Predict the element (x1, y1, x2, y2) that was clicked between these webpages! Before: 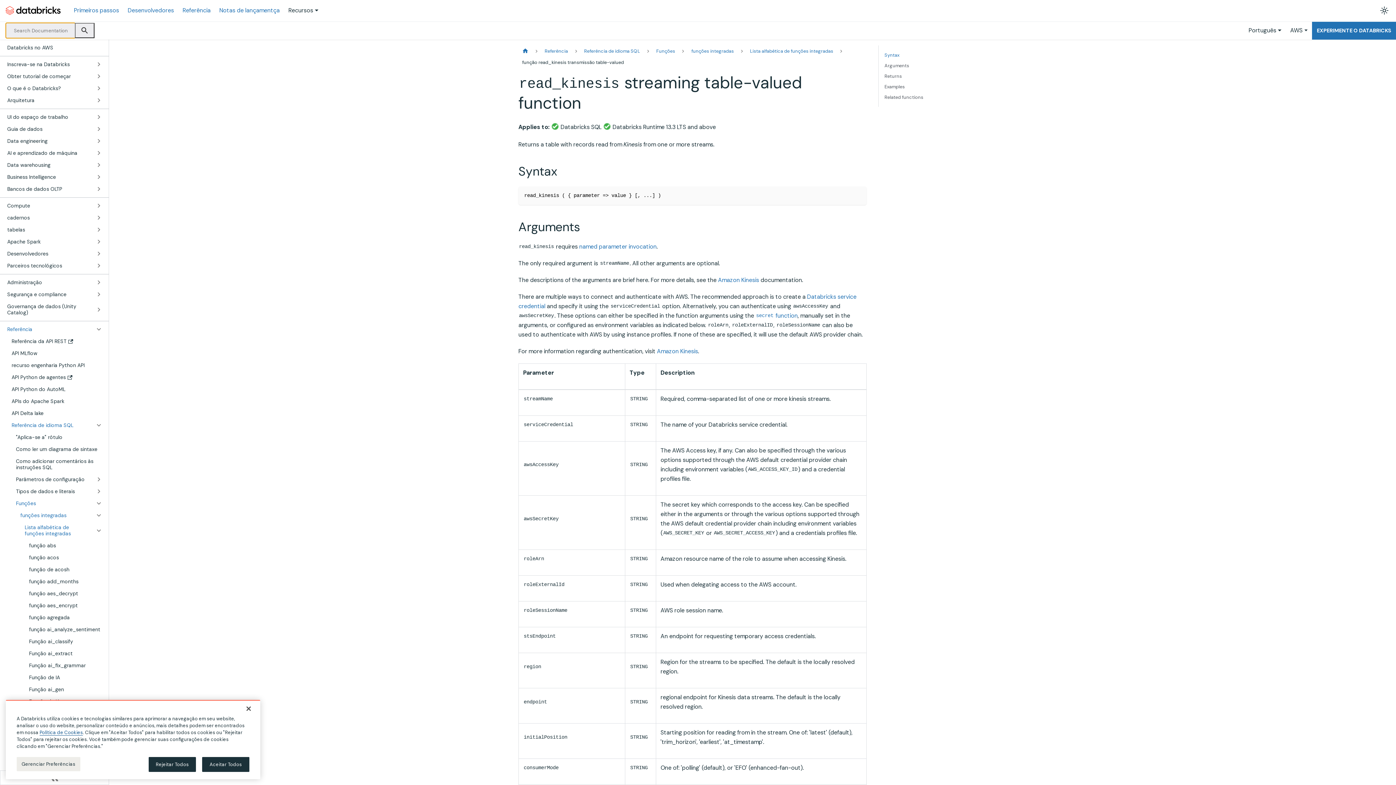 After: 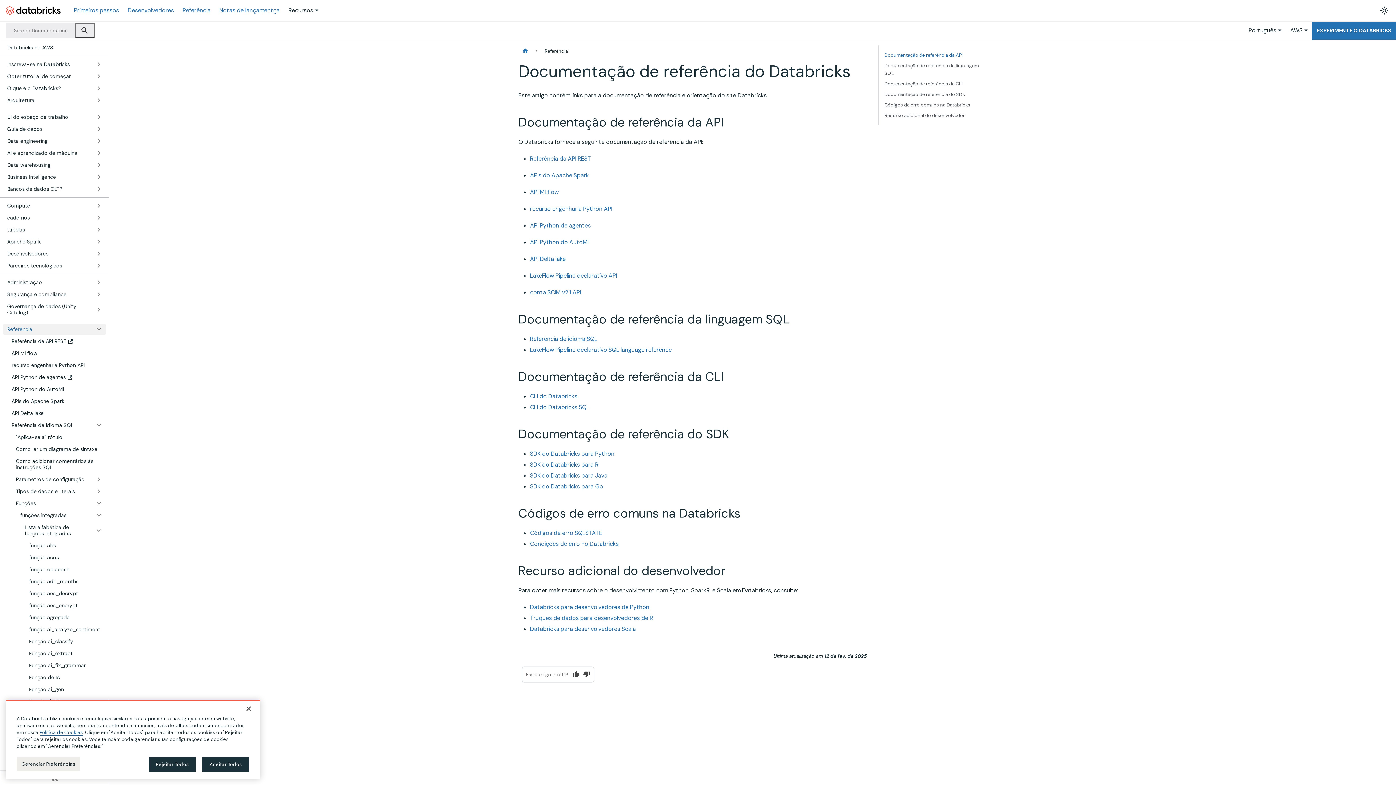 Action: bbox: (541, 45, 571, 56) label: Referência